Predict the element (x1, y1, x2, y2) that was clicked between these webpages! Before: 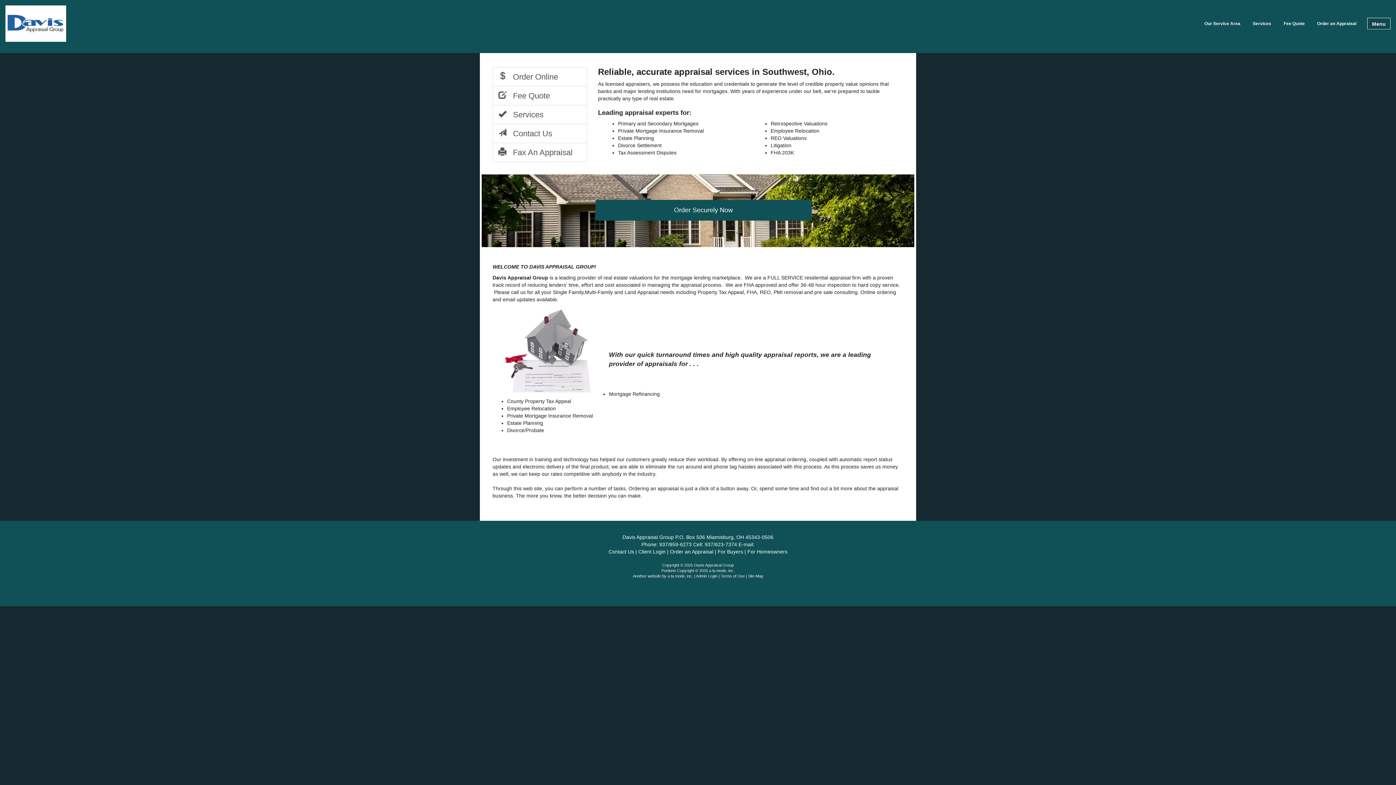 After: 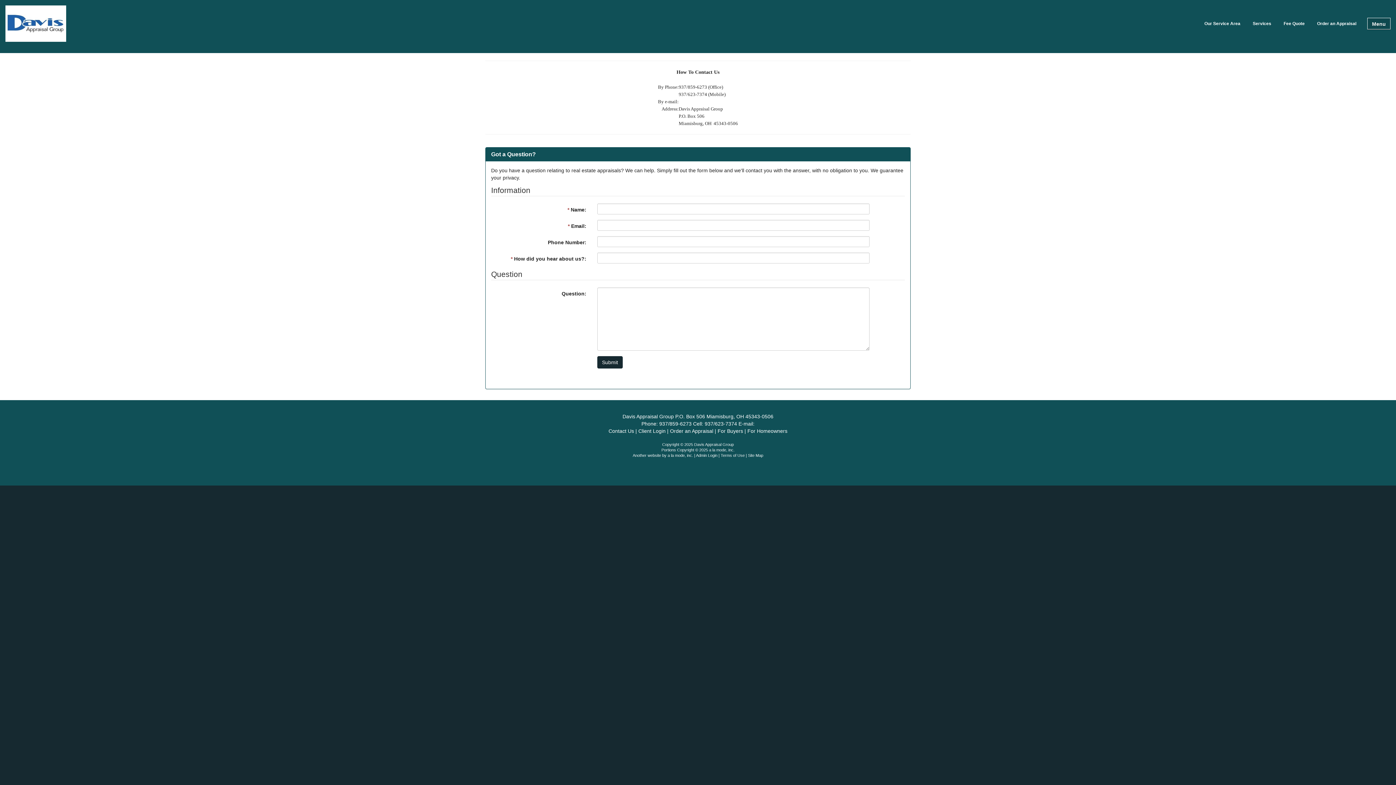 Action: label: Contact Us bbox: (608, 549, 634, 554)